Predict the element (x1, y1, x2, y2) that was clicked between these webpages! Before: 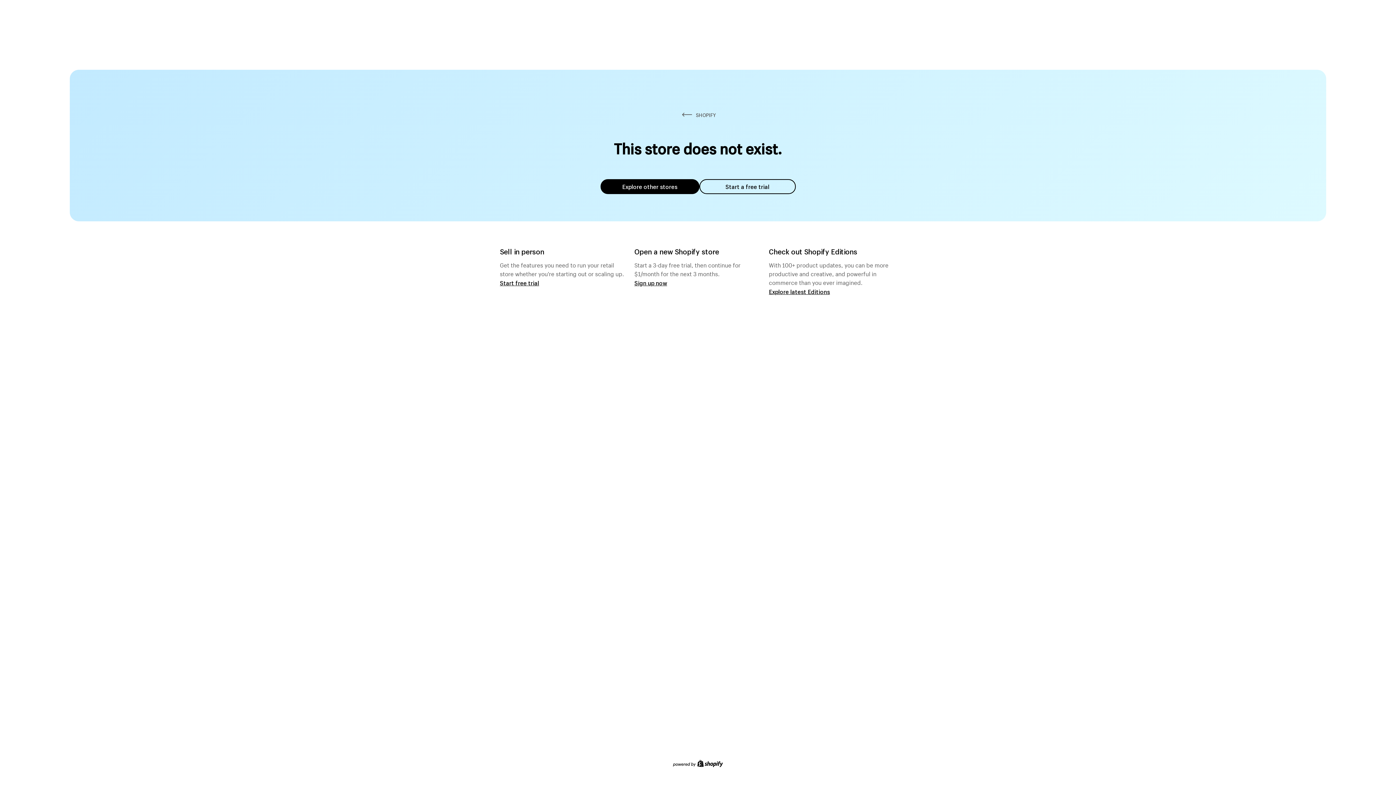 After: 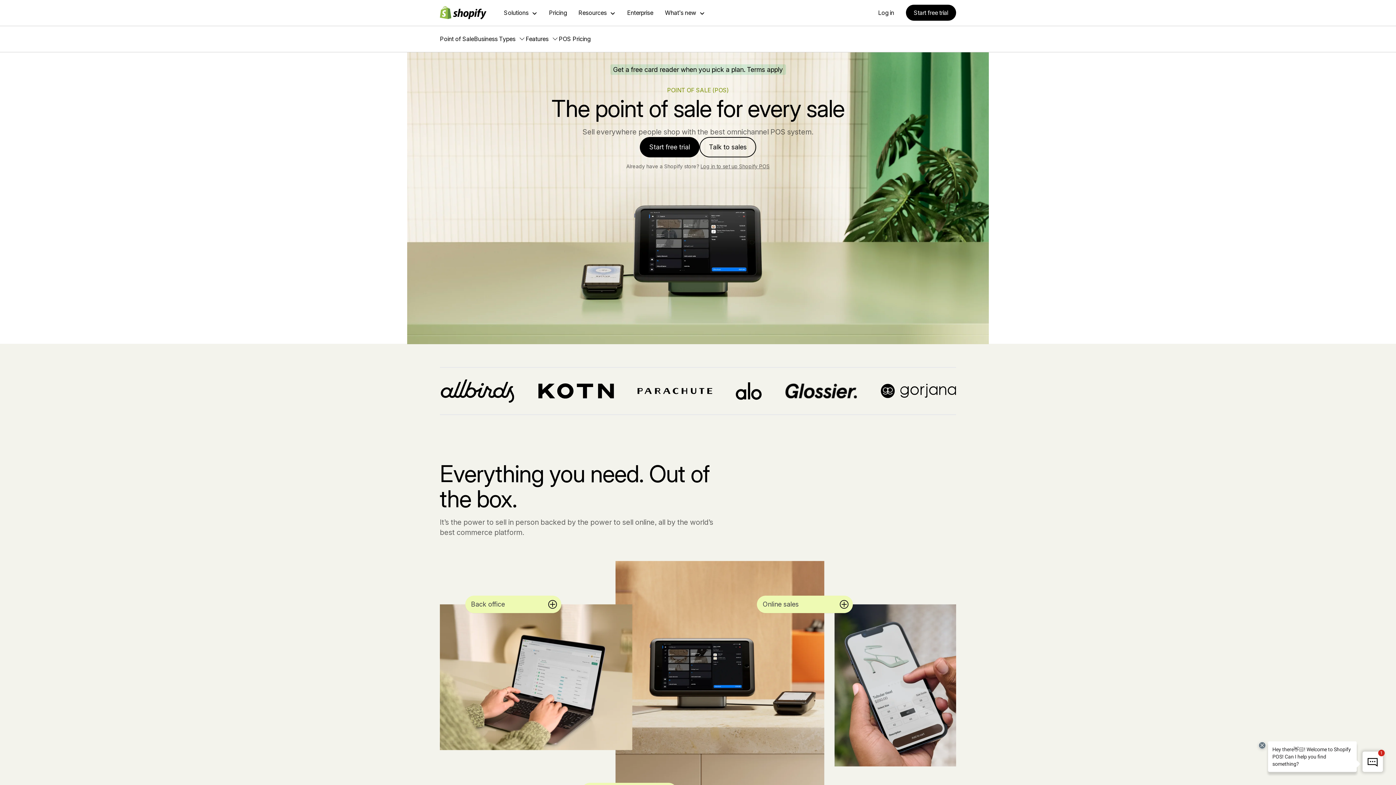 Action: label: Start free trial bbox: (500, 279, 539, 286)